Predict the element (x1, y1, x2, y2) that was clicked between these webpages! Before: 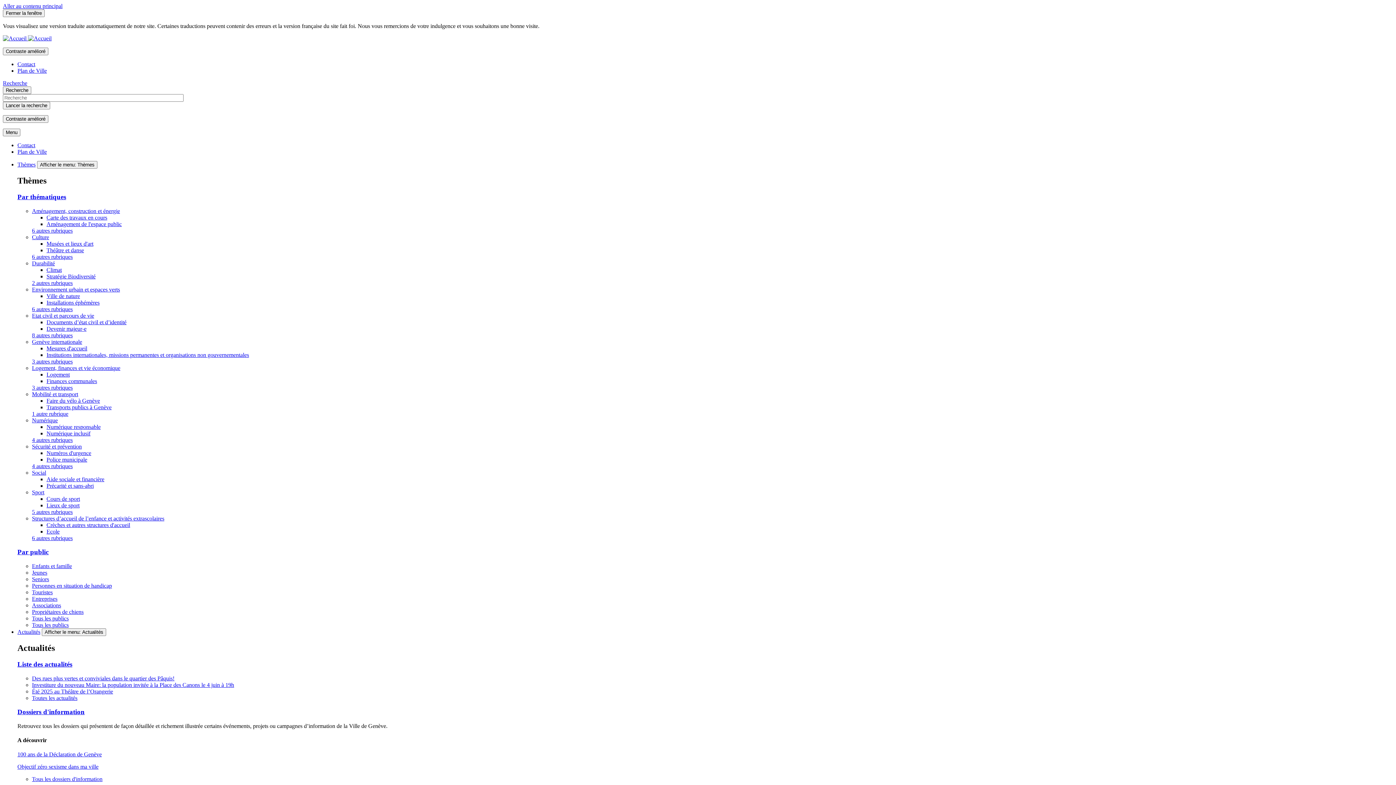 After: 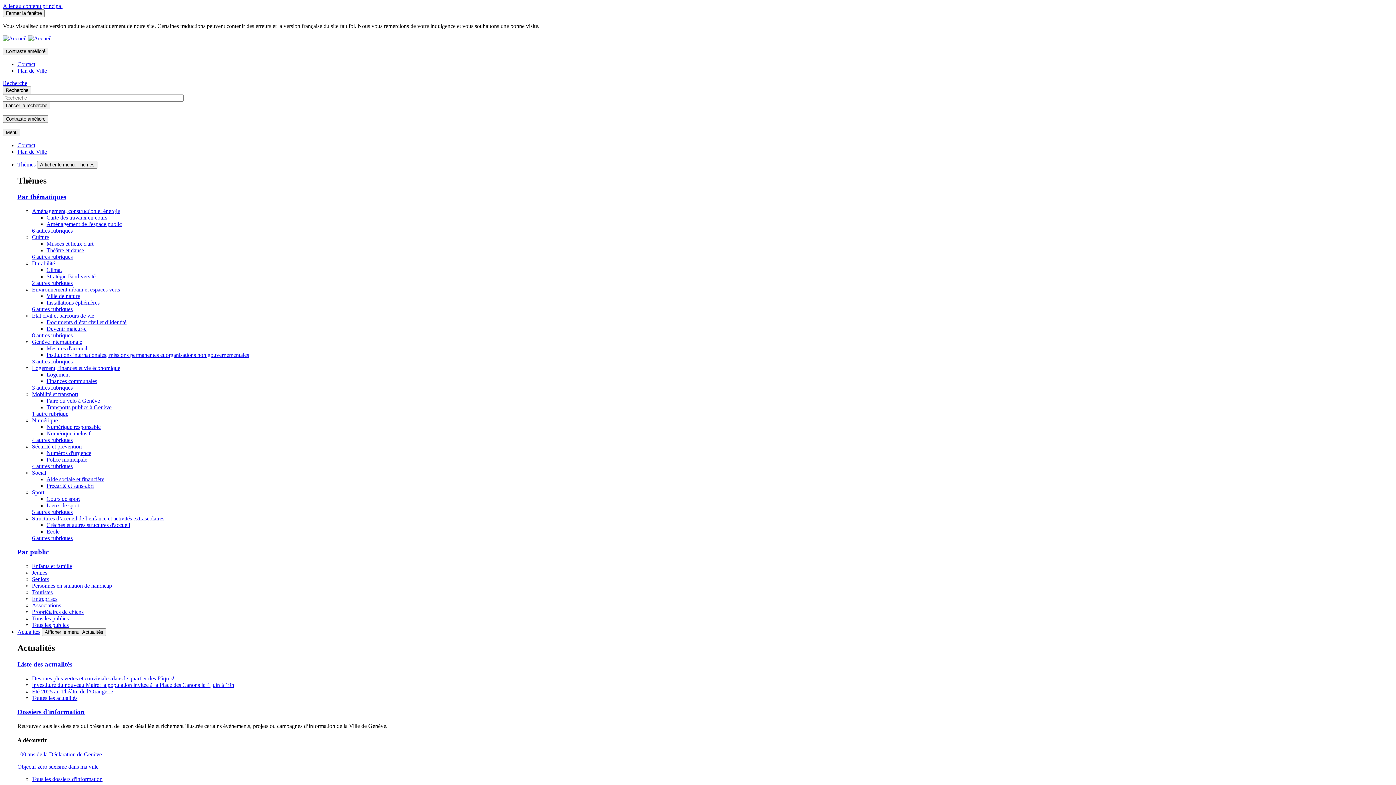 Action: bbox: (46, 456, 87, 462) label: Police municipale